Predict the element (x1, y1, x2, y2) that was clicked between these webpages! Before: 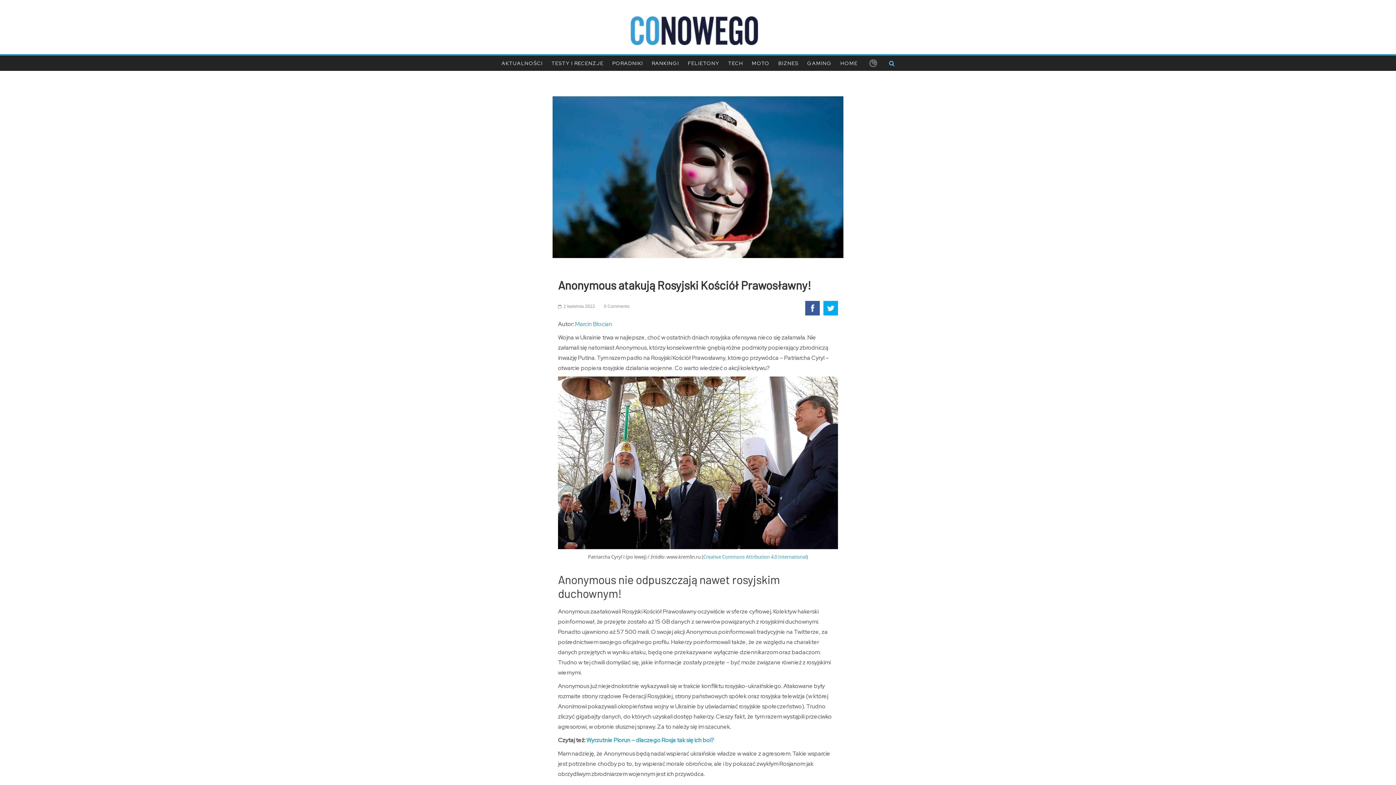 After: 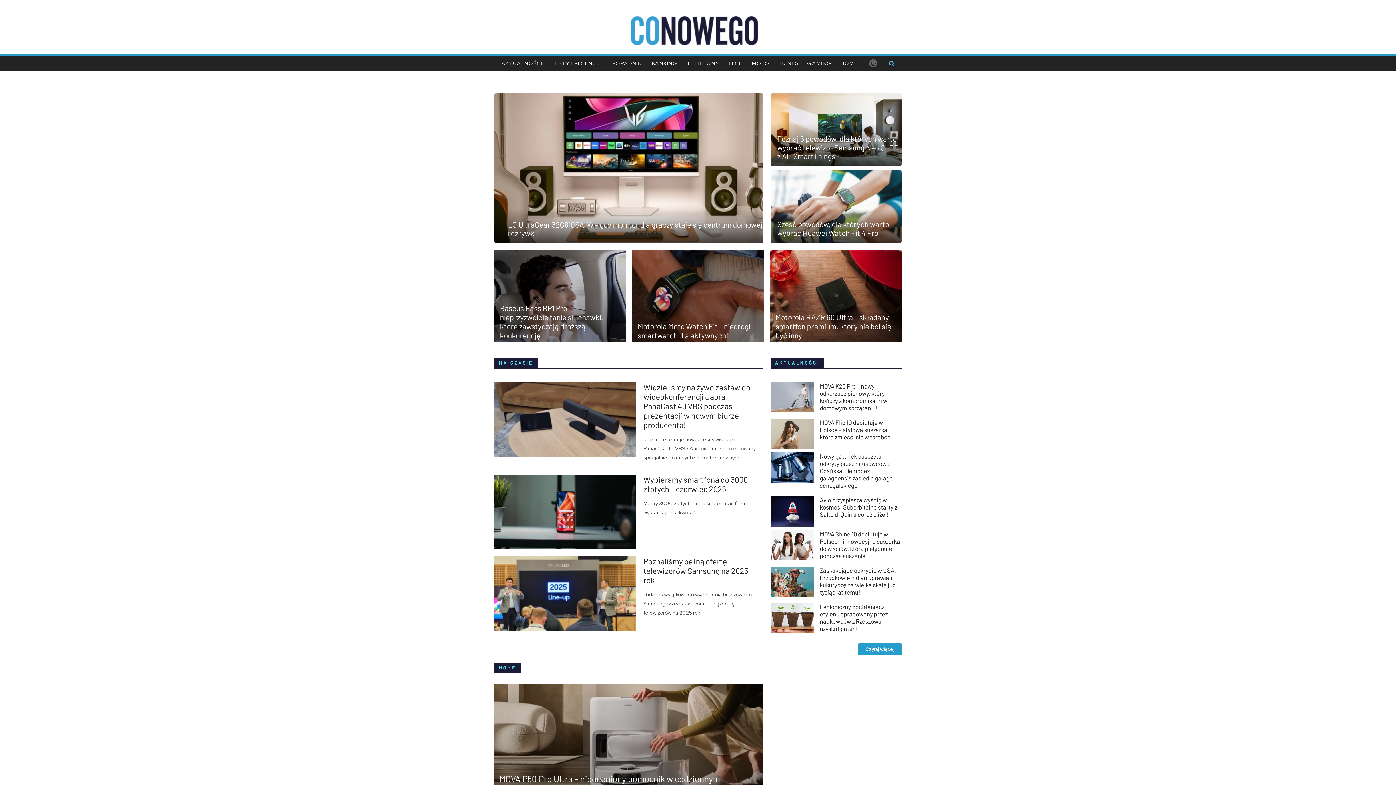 Action: bbox: (630, 16, 758, 45)